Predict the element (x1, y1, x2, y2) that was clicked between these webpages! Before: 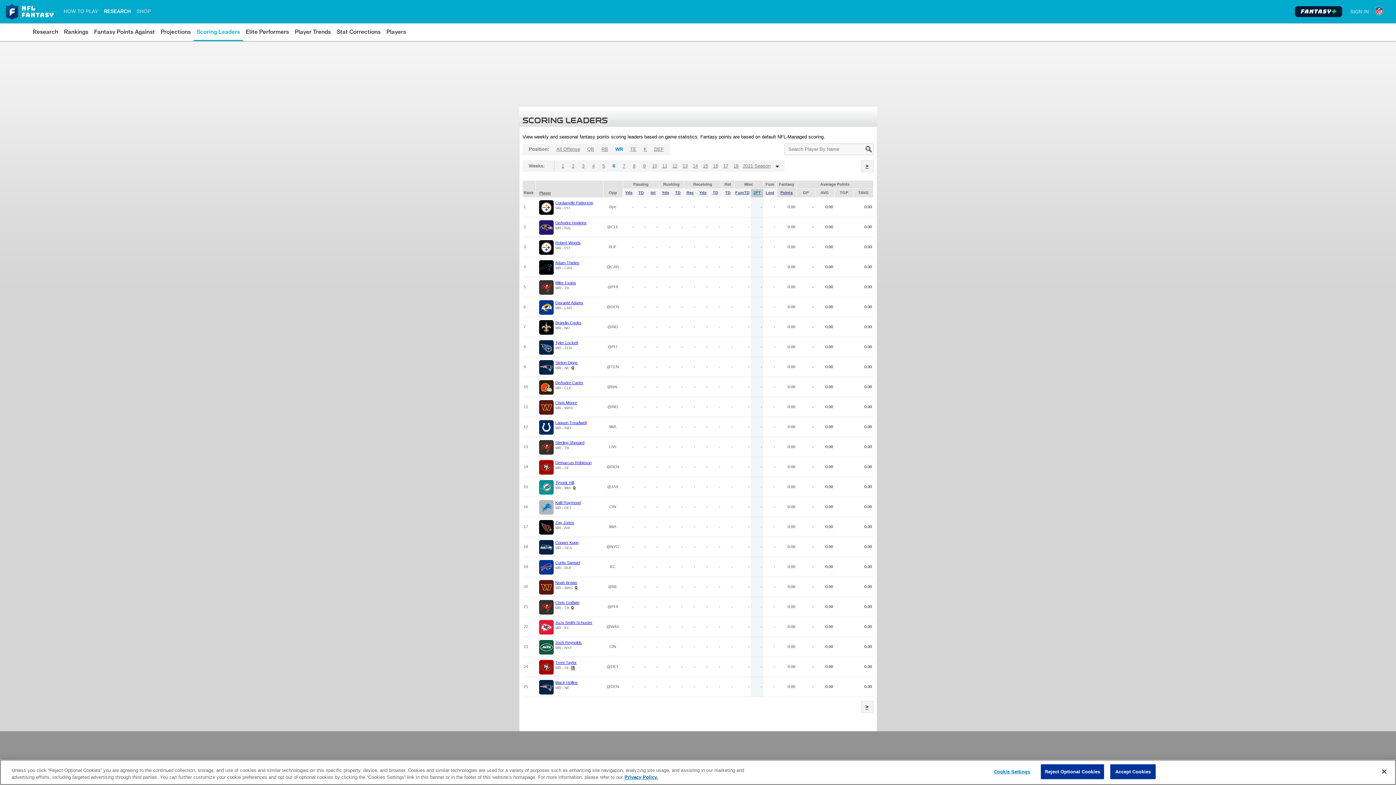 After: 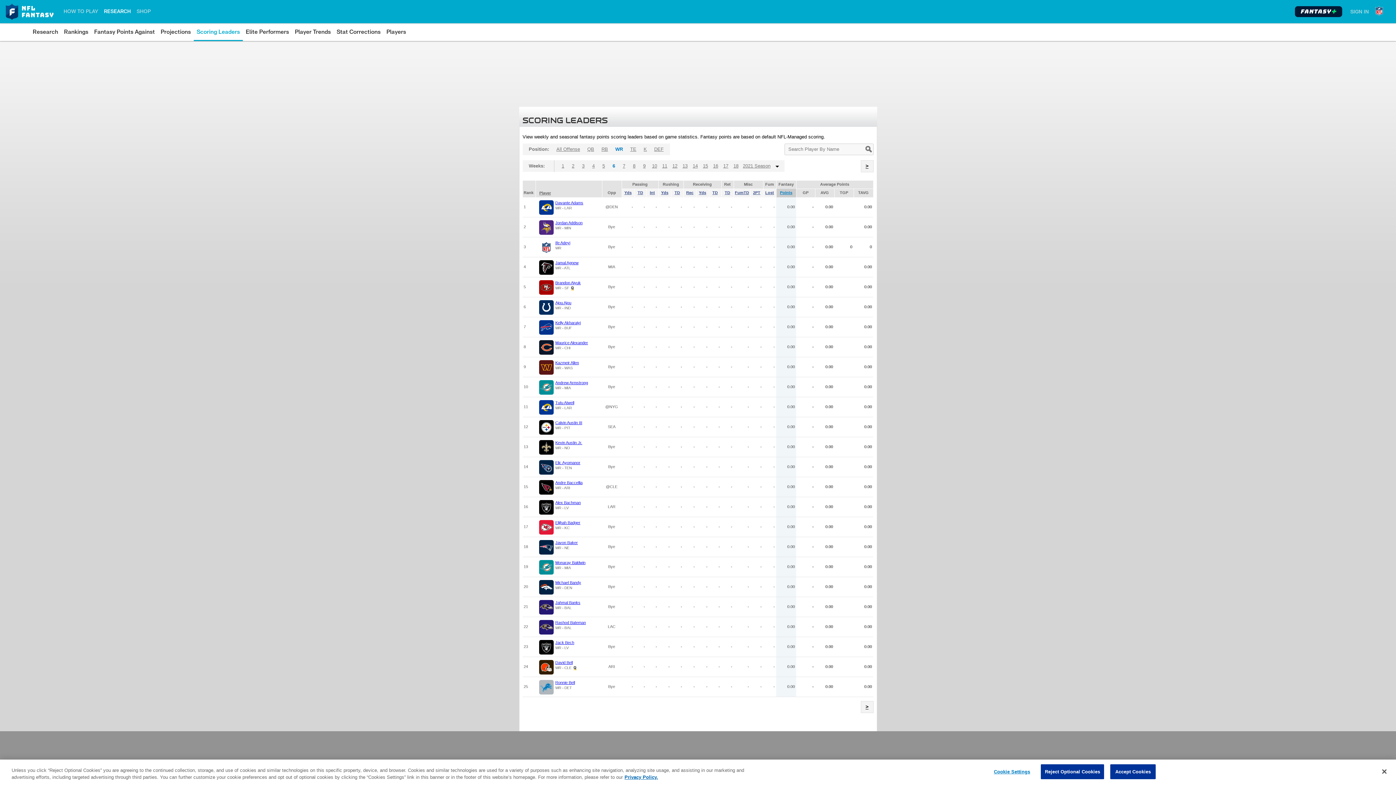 Action: bbox: (612, 143, 625, 155) label: WR